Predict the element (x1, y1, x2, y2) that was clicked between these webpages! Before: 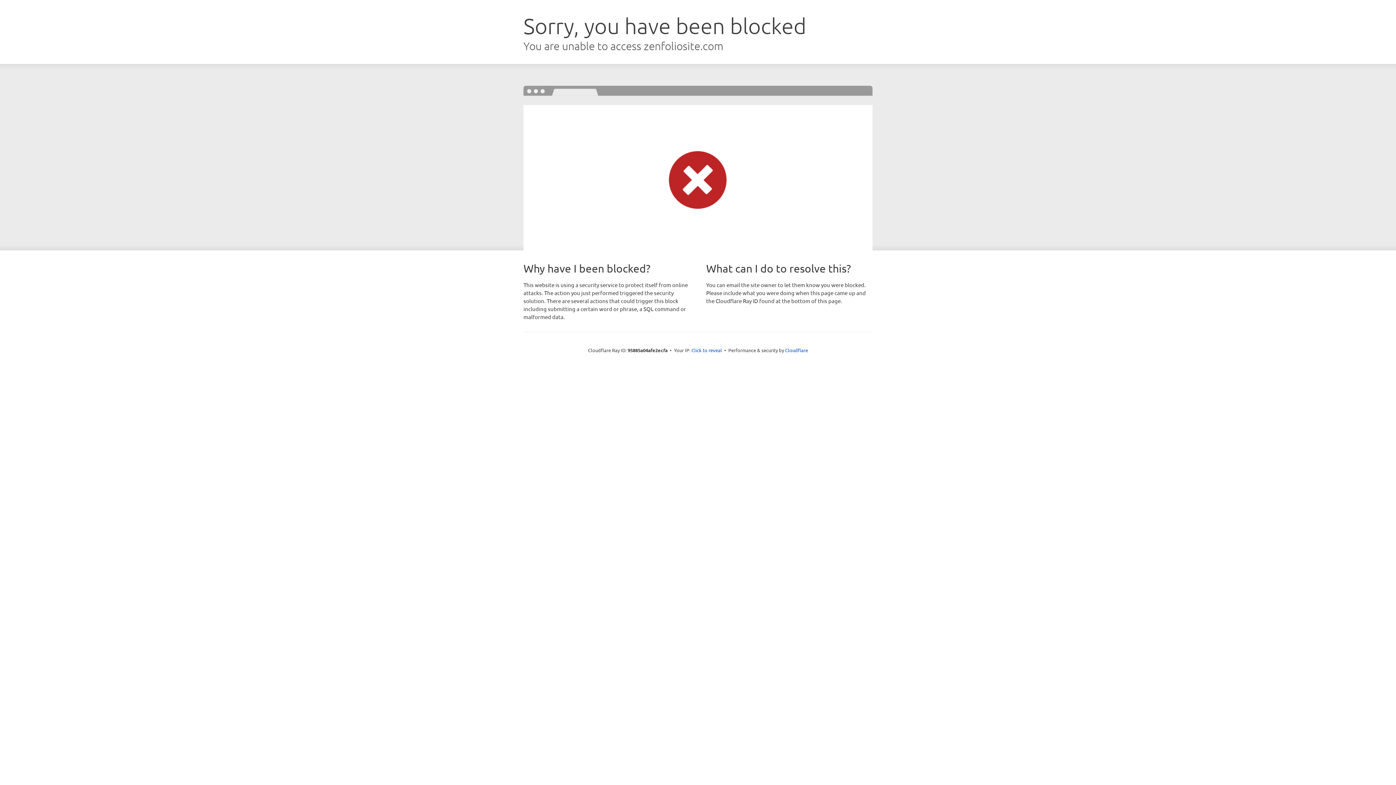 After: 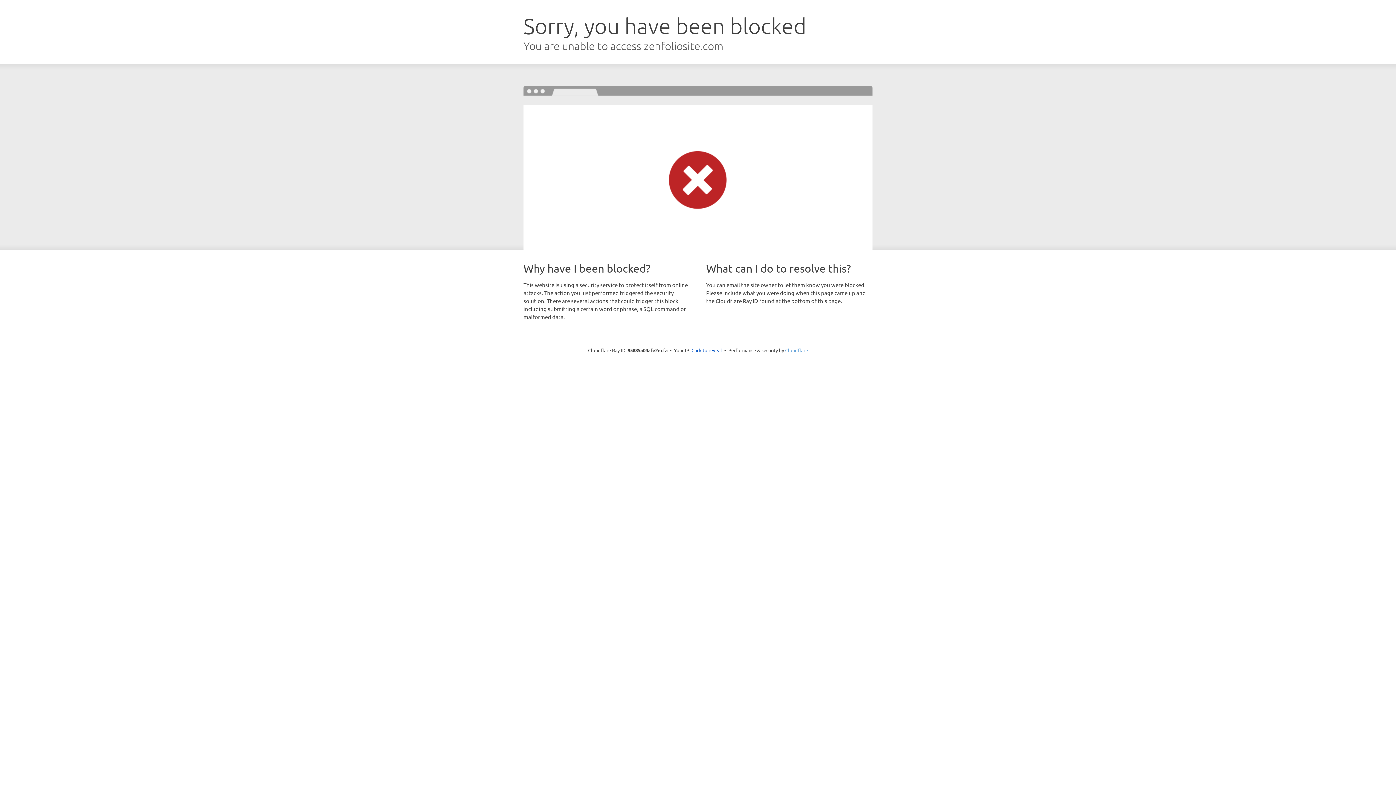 Action: label: Cloudflare bbox: (785, 347, 808, 353)